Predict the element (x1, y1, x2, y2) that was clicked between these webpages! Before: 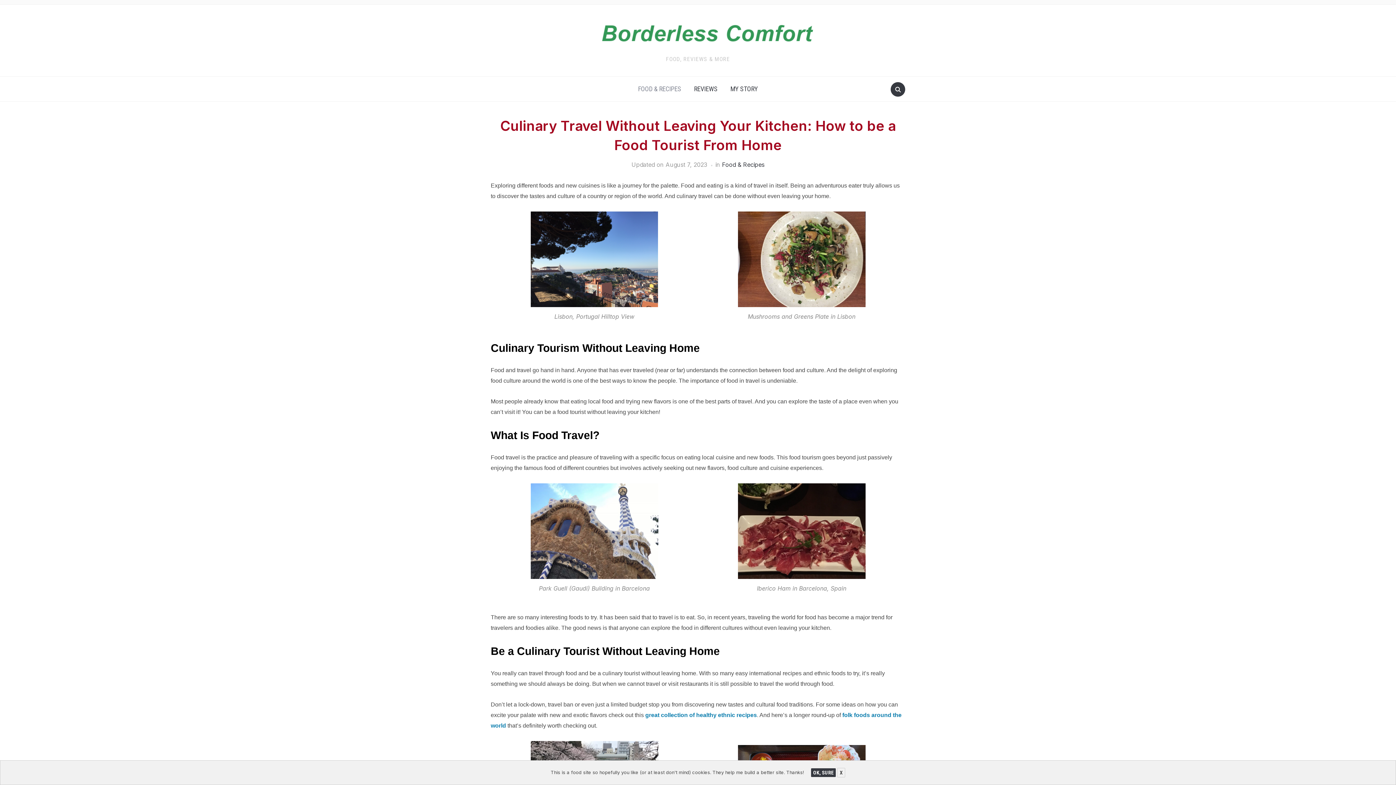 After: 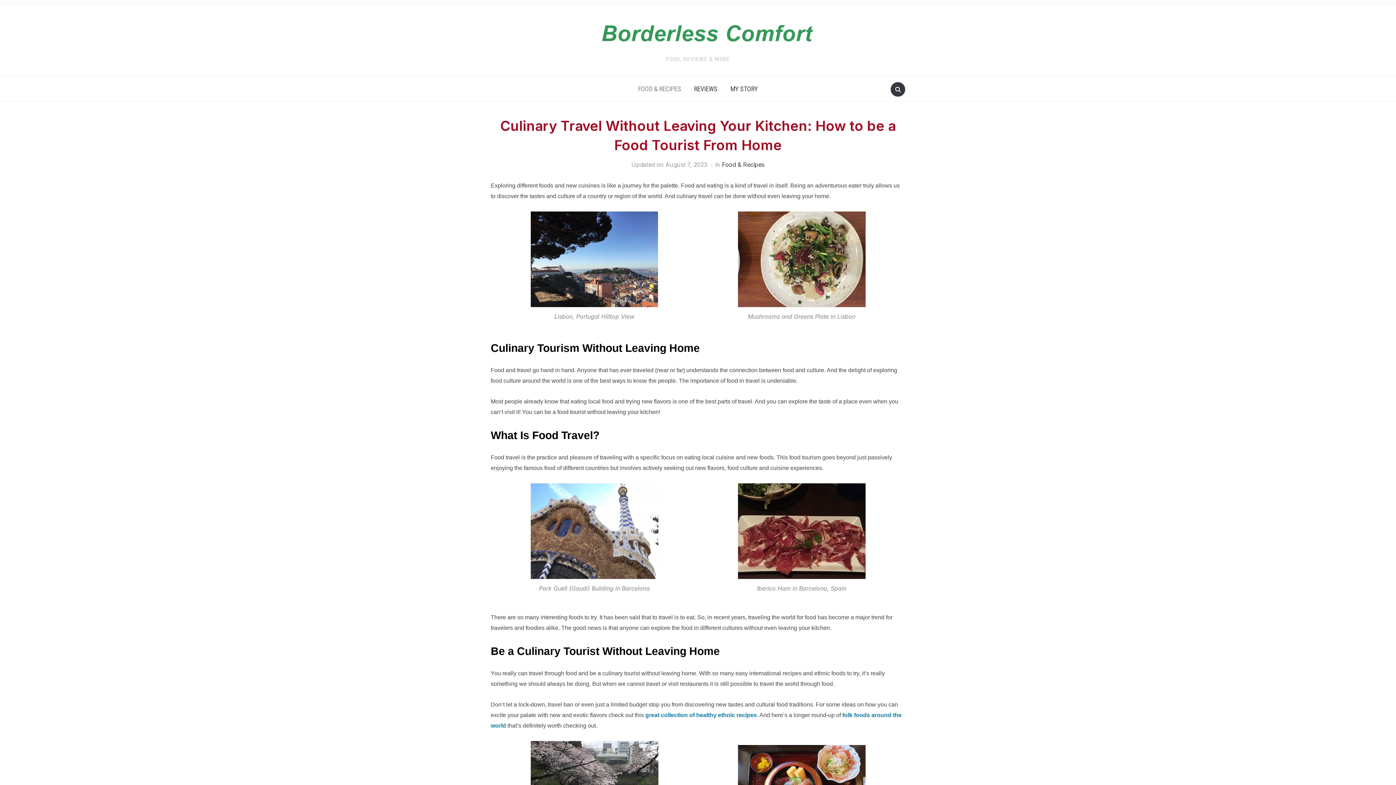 Action: label: OK, SURE bbox: (811, 768, 836, 777)